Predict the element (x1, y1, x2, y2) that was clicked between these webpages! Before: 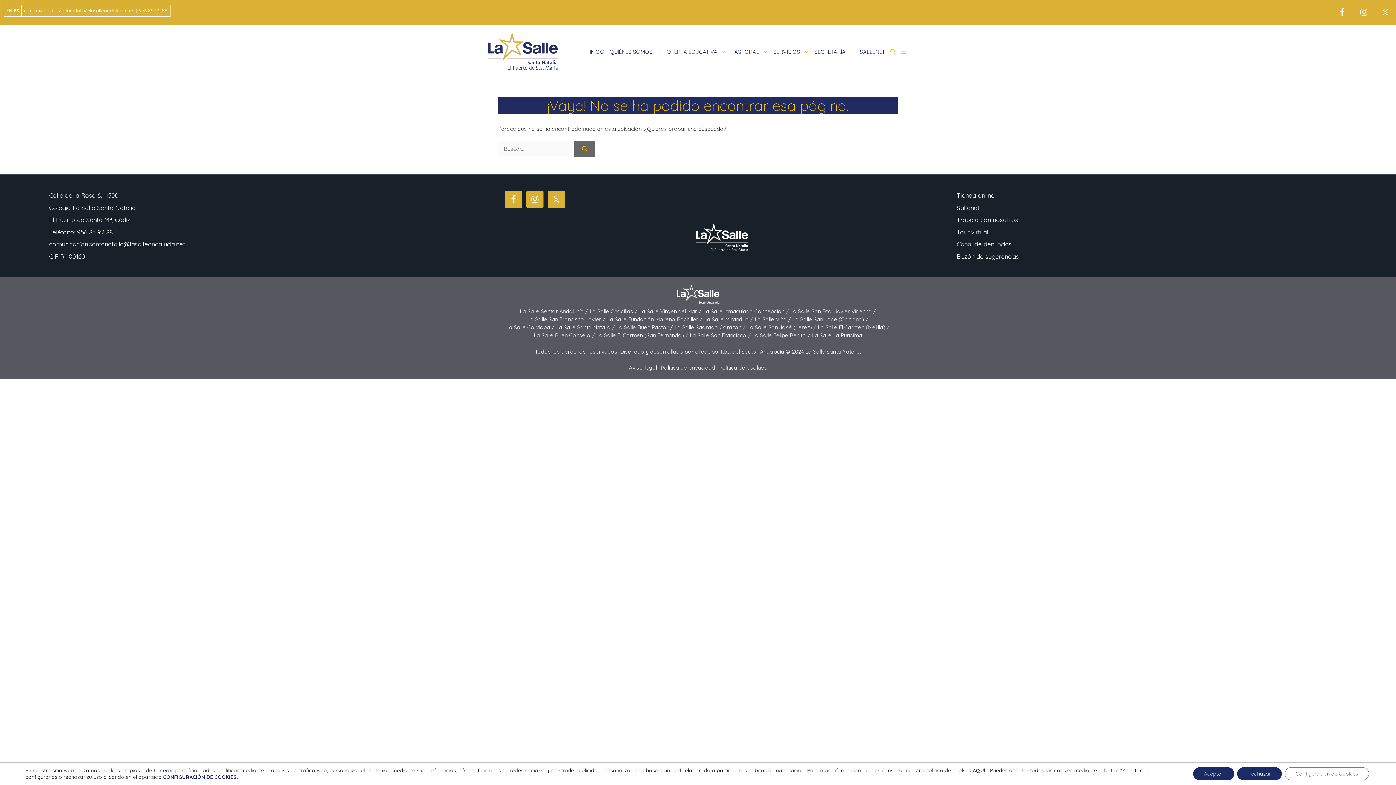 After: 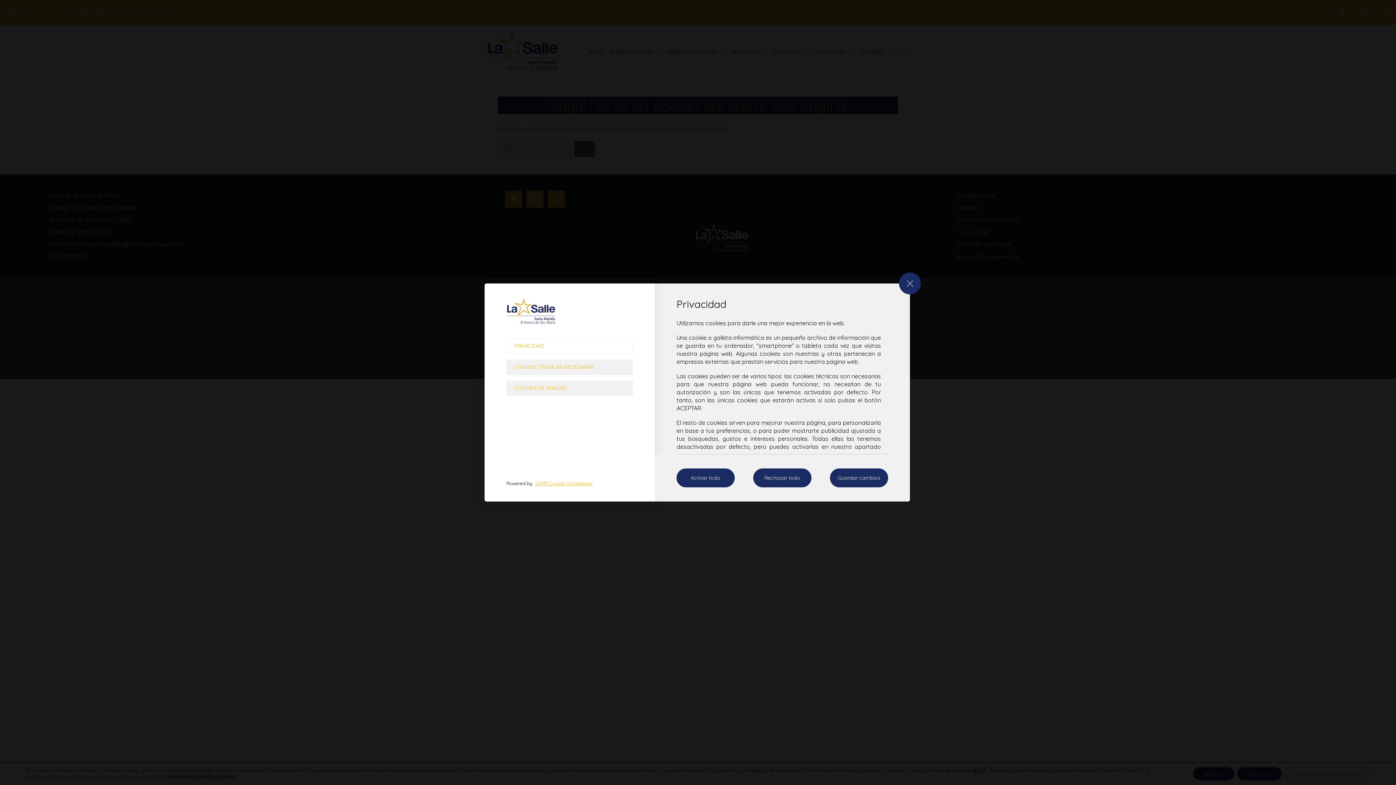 Action: bbox: (1285, 767, 1369, 780) label: Configuración de Cookies